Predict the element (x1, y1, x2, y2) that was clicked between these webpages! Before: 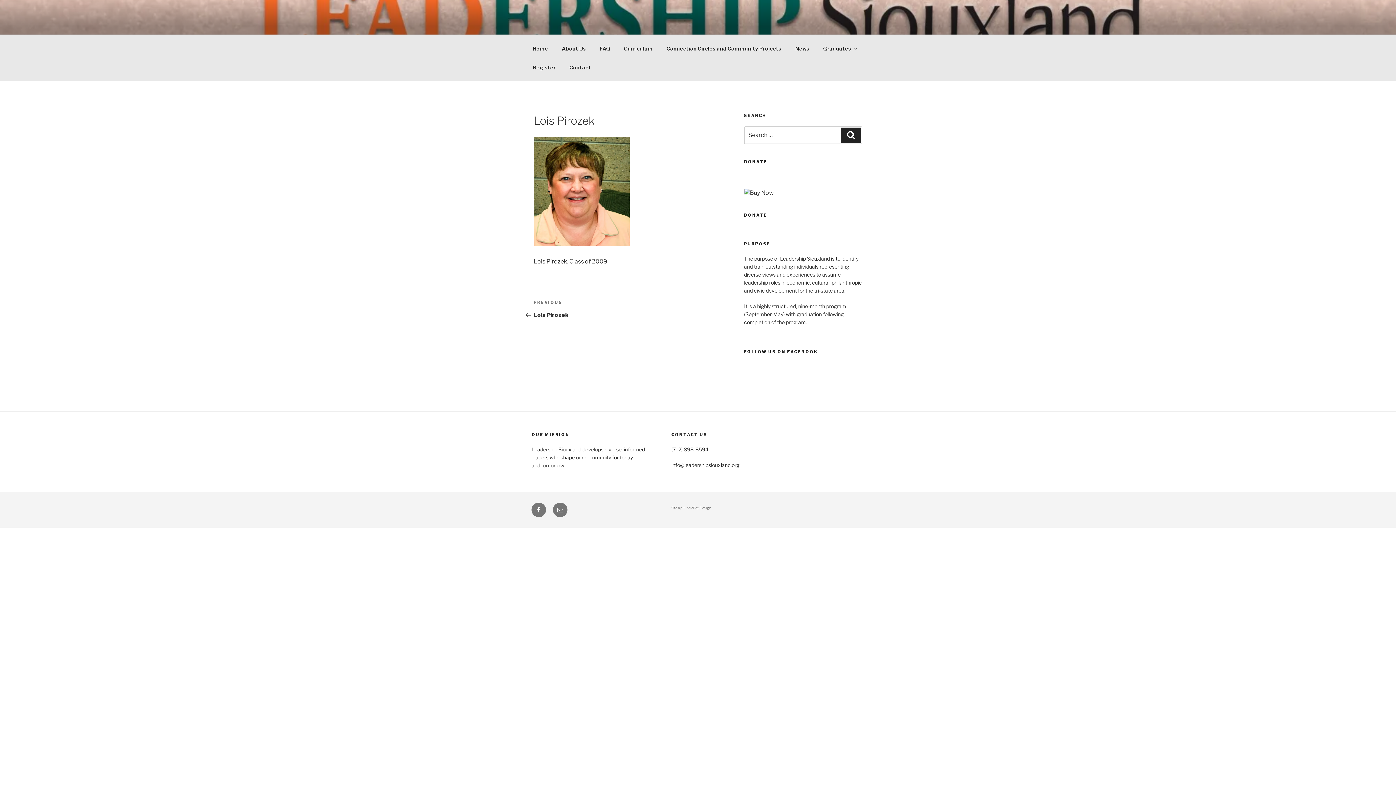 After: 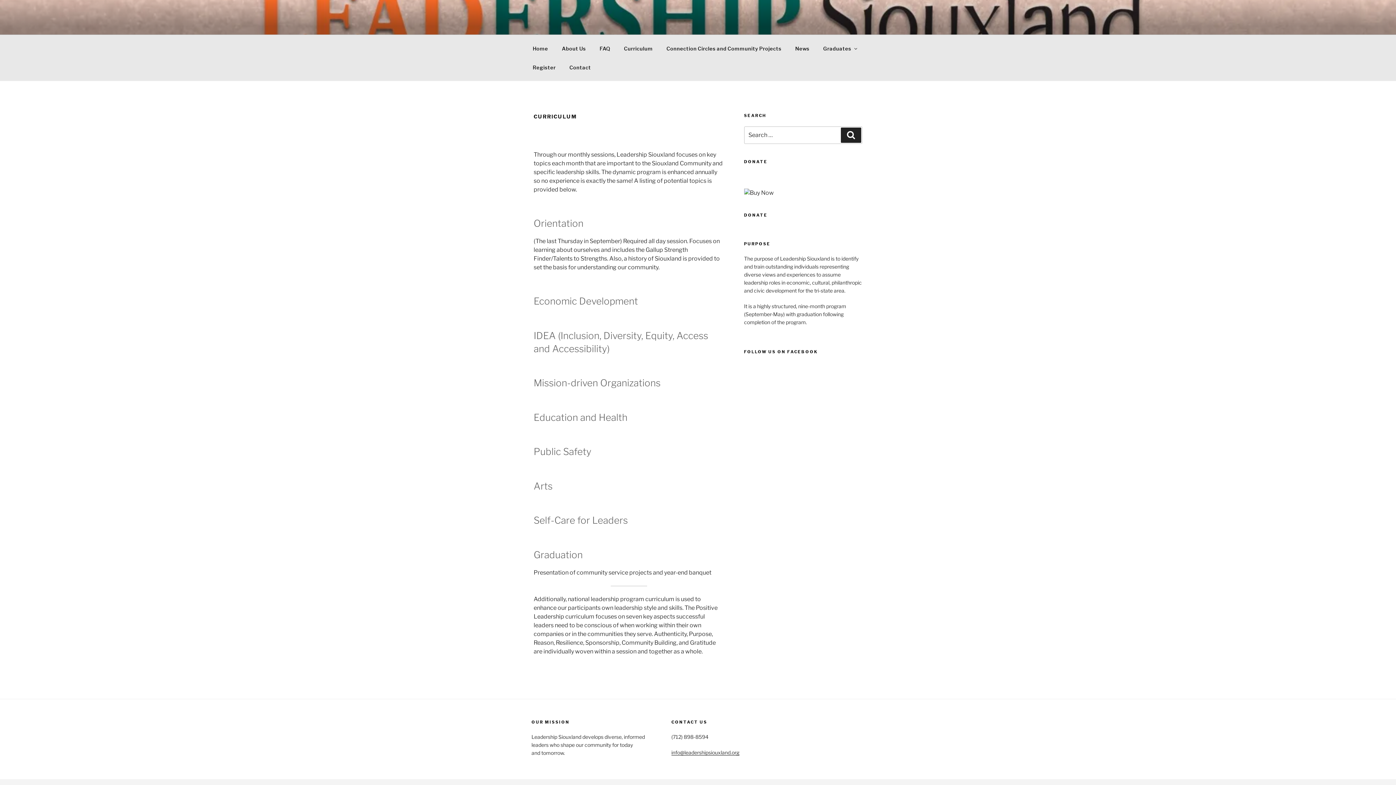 Action: bbox: (617, 39, 659, 58) label: Curriculum